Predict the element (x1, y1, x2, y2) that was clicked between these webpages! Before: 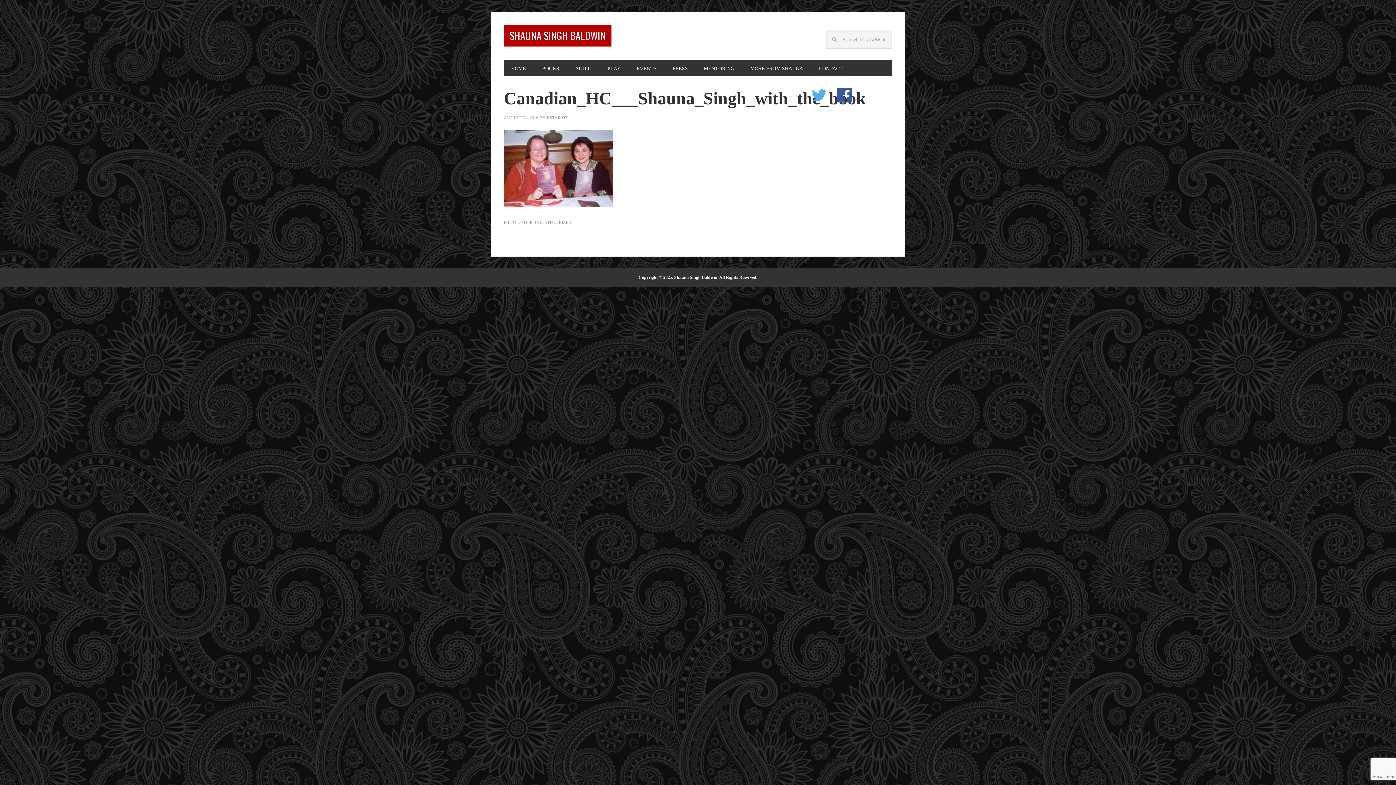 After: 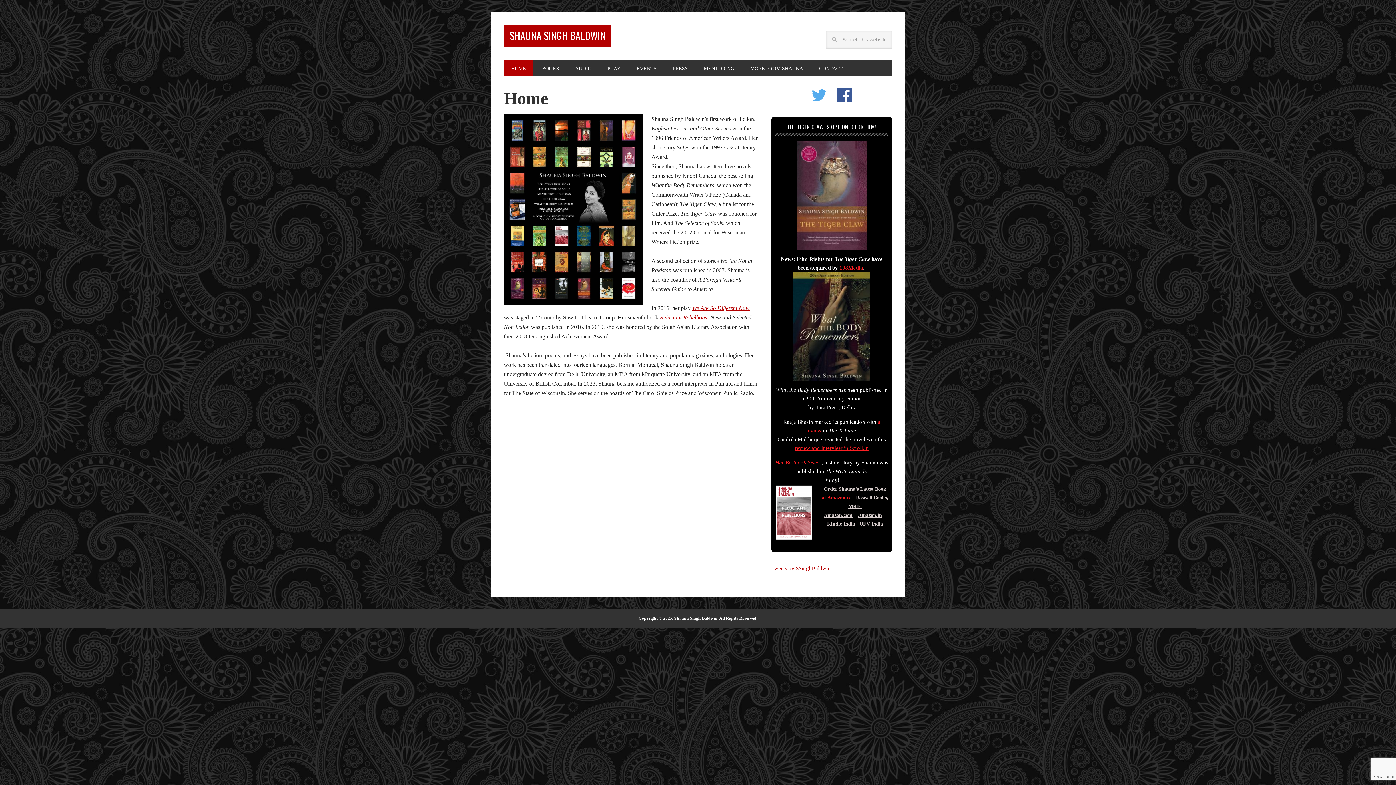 Action: bbox: (504, 60, 533, 76) label: HOME